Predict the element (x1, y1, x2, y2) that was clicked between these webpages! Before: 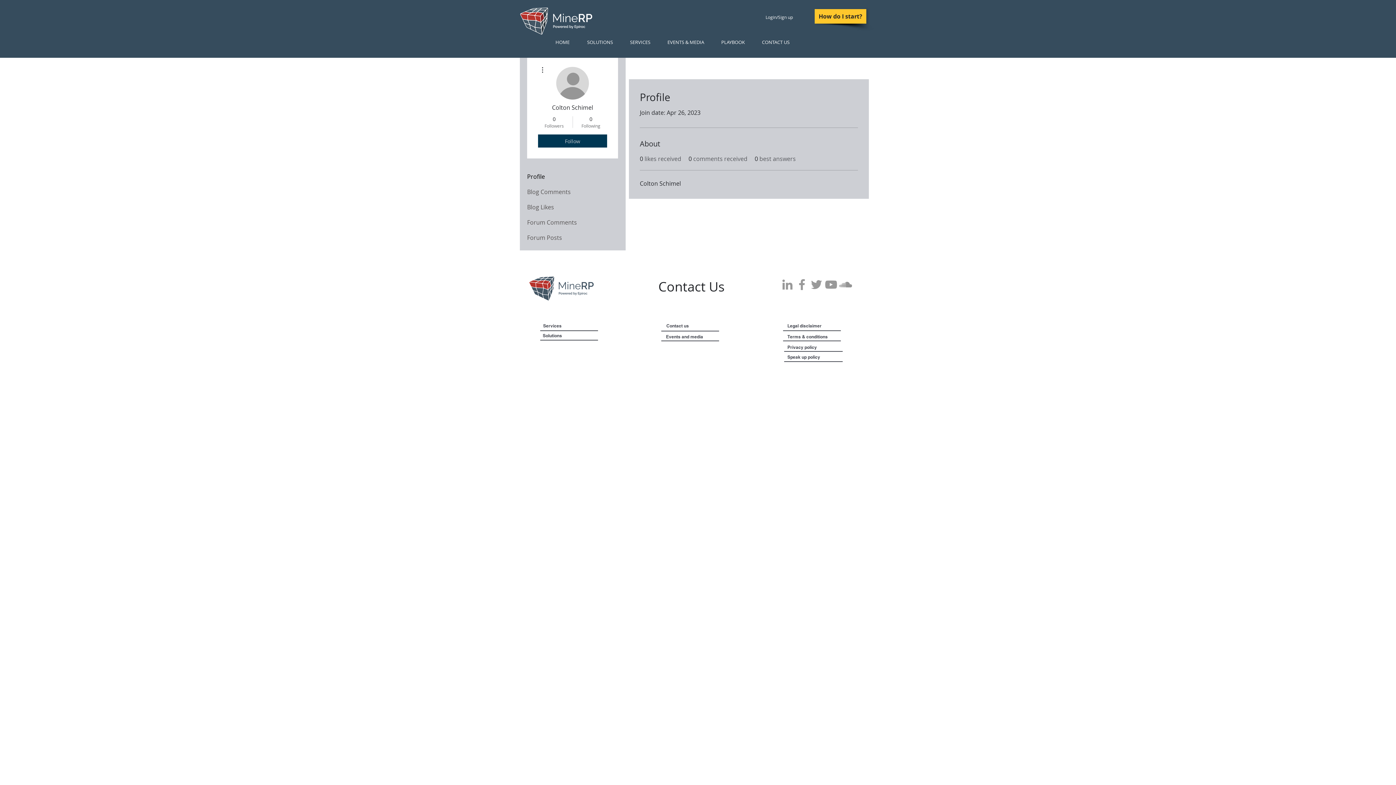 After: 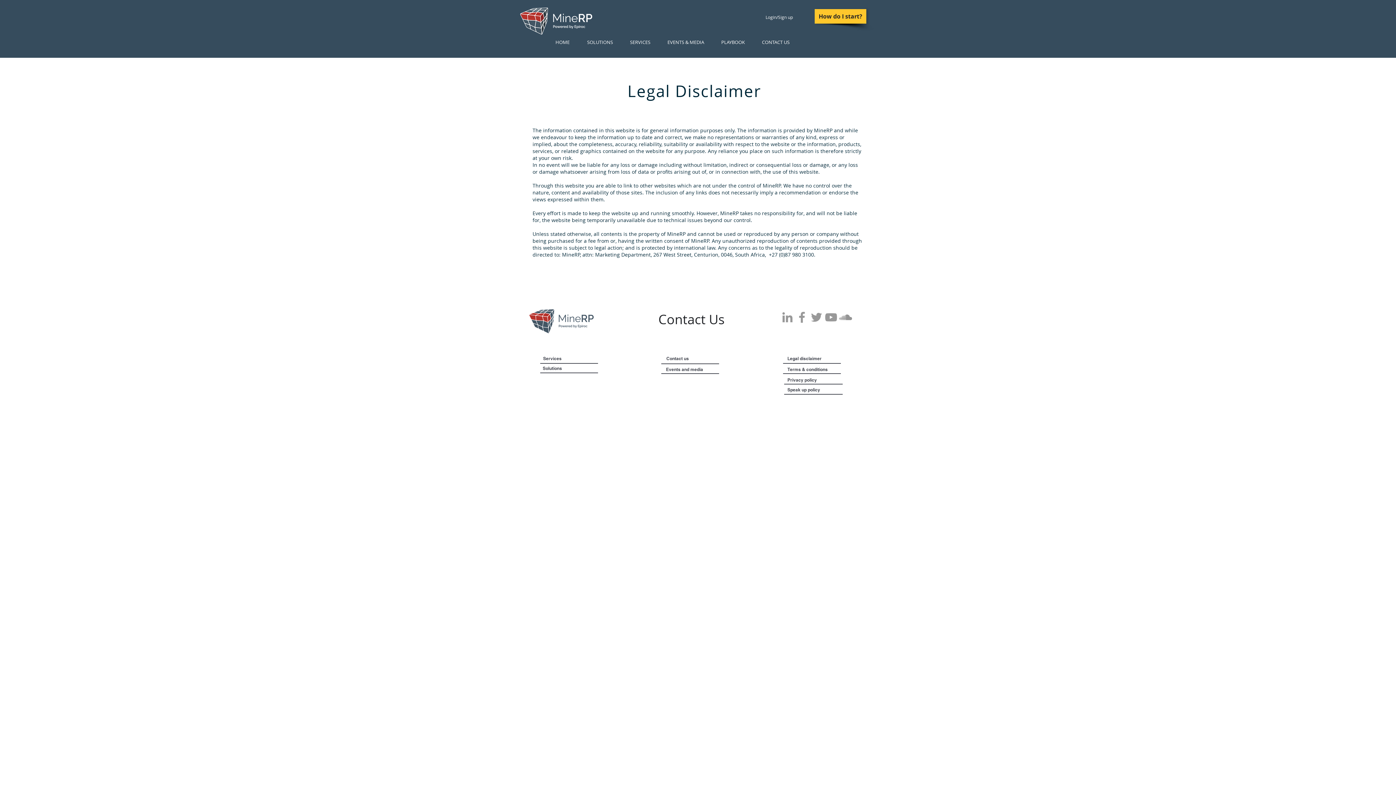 Action: bbox: (787, 320, 856, 331) label: Legal disclaimer